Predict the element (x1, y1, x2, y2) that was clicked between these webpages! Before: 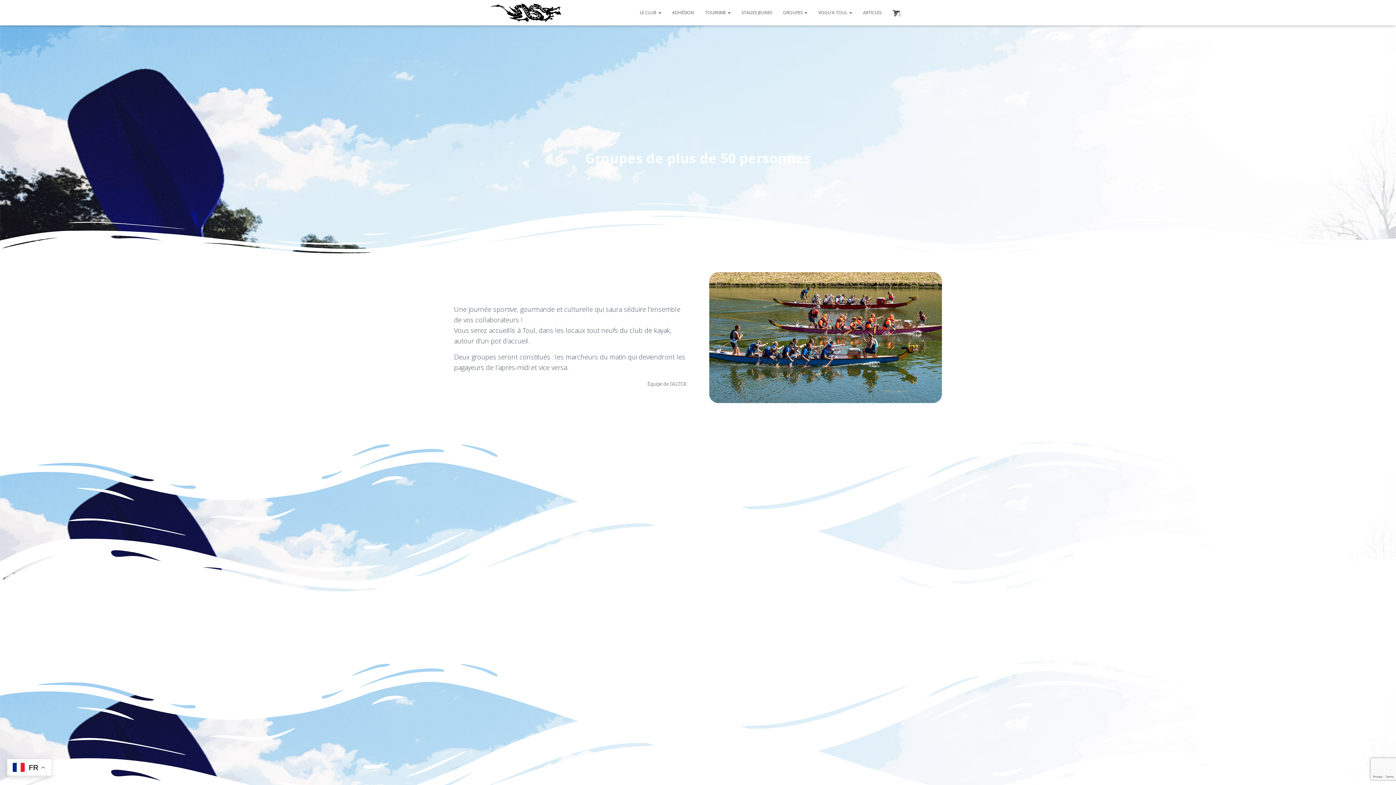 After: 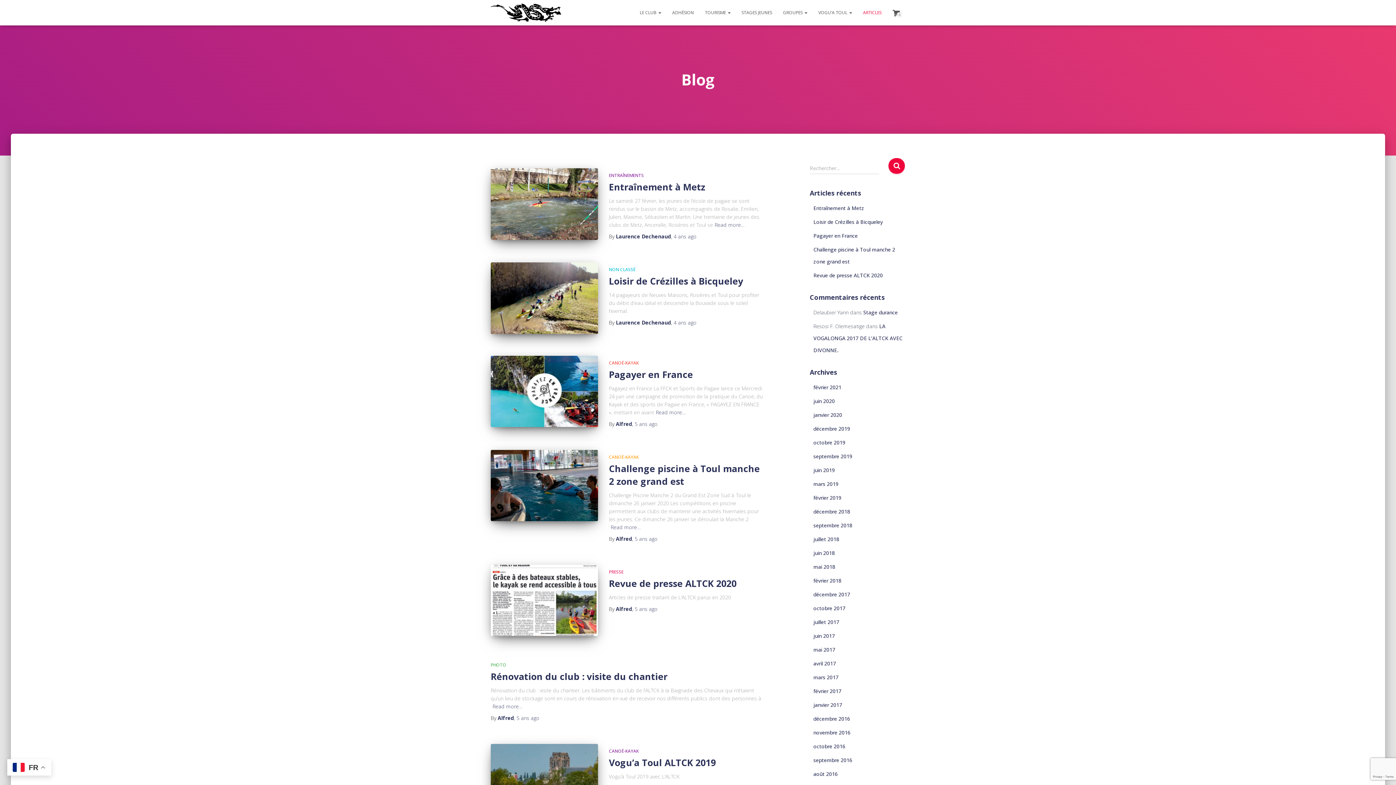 Action: label: ARTICLES bbox: (857, 3, 887, 21)